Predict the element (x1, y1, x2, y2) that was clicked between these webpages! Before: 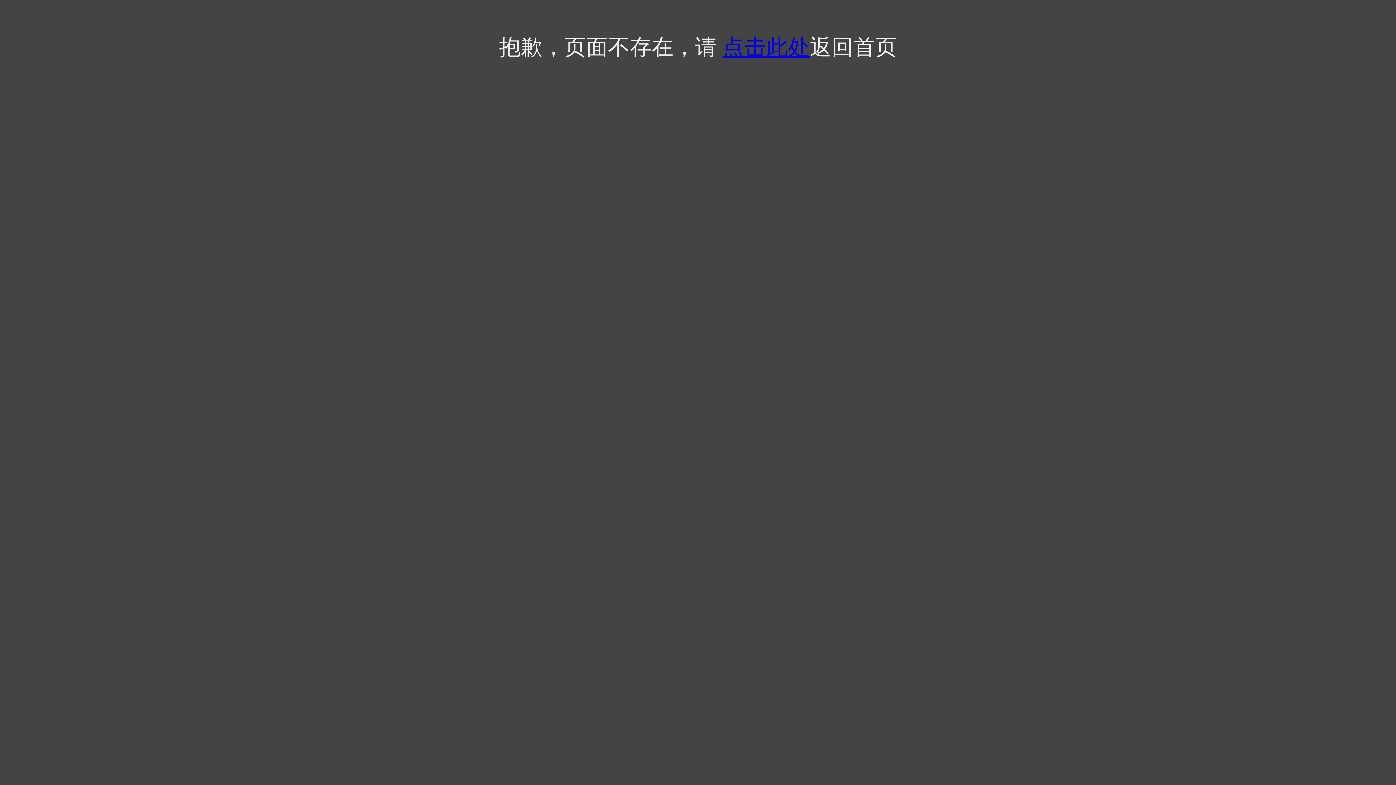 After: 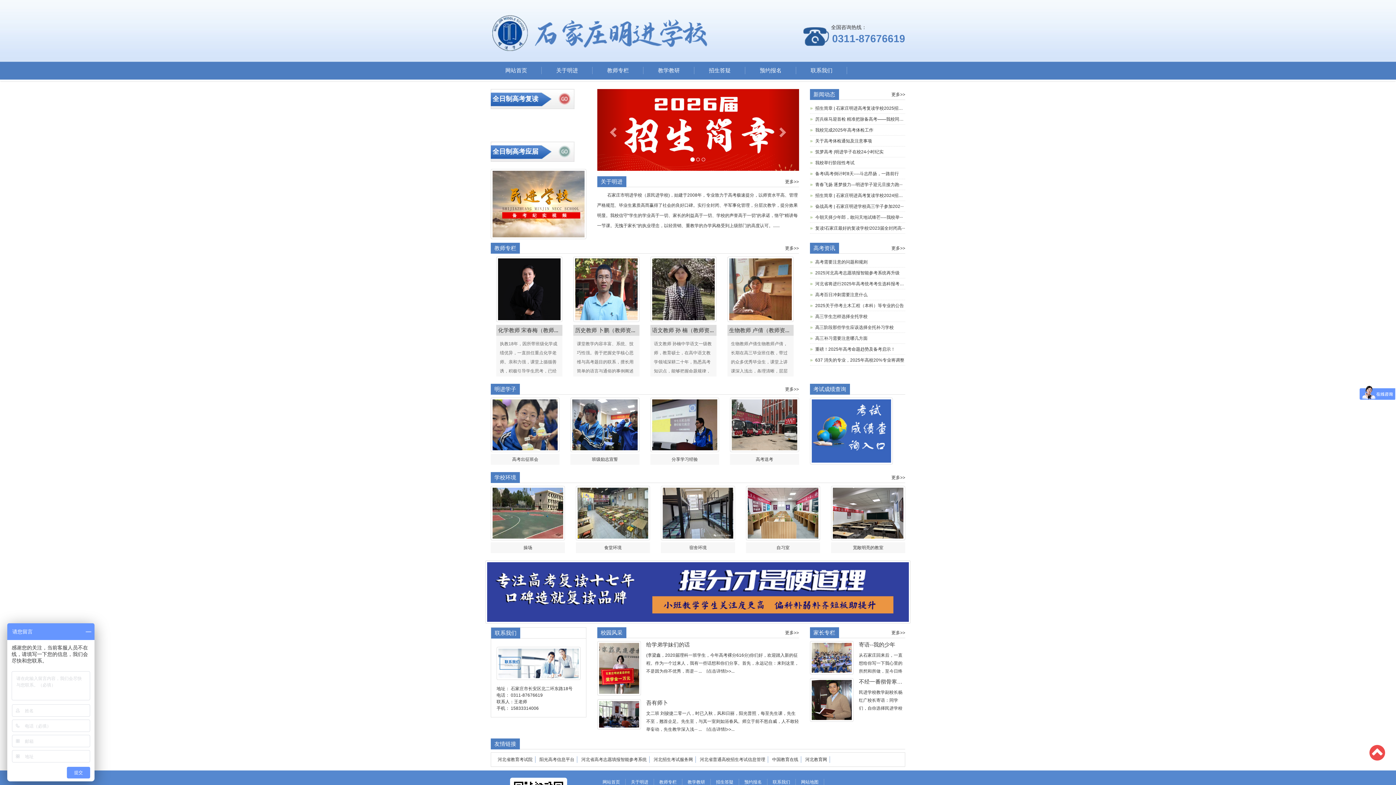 Action: bbox: (722, 35, 810, 59) label: 点击此处